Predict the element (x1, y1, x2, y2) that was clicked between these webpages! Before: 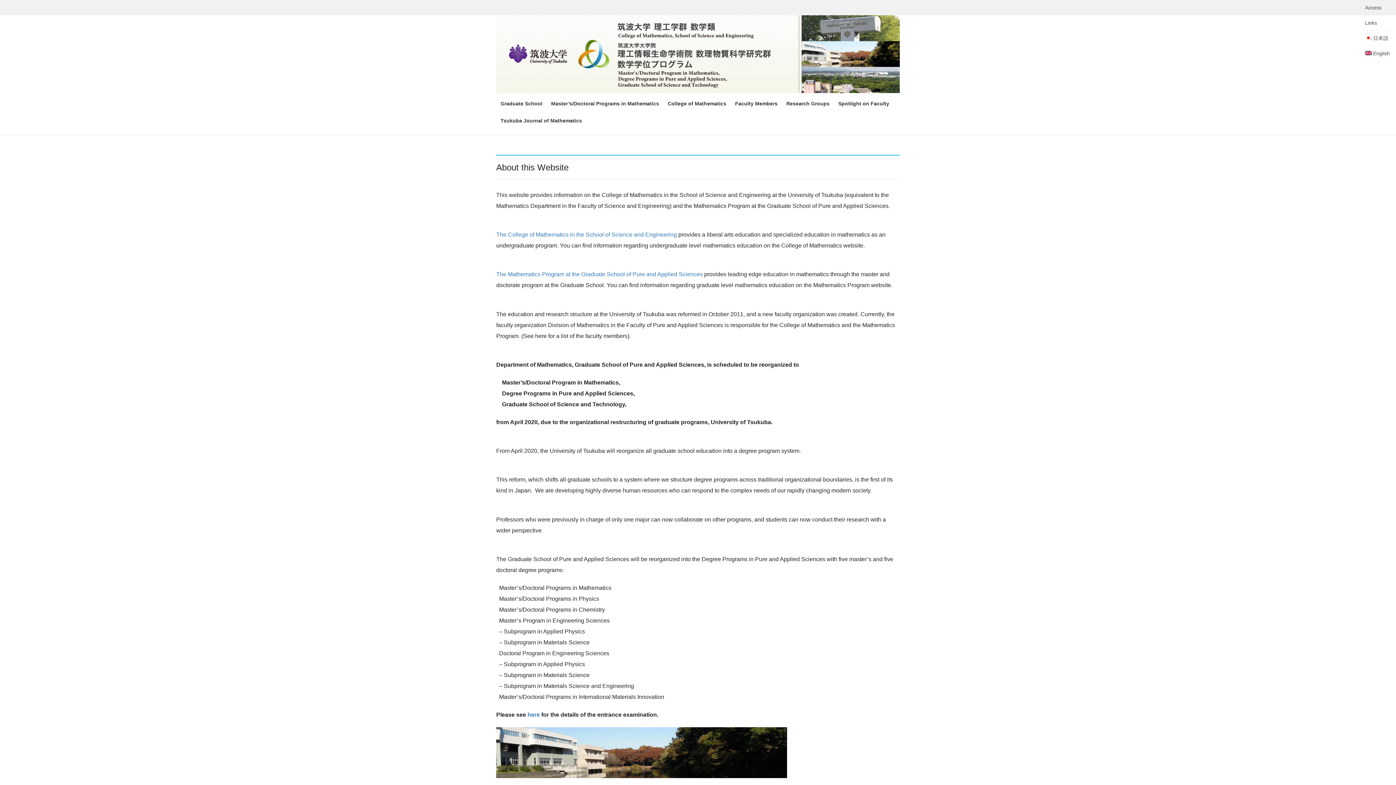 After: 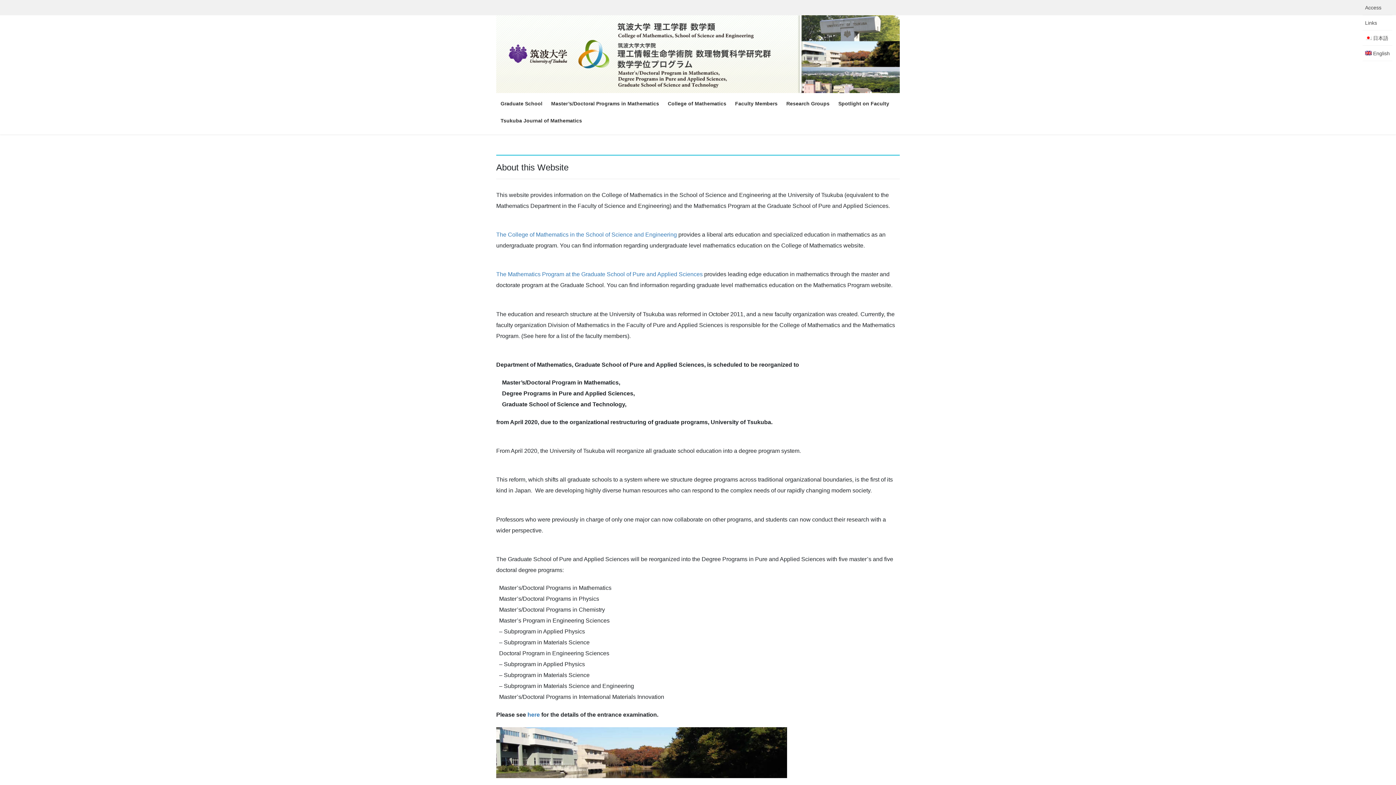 Action: bbox: (496, 231, 677, 237) label: 
The College of Mathematics in the School of Science and Engineering